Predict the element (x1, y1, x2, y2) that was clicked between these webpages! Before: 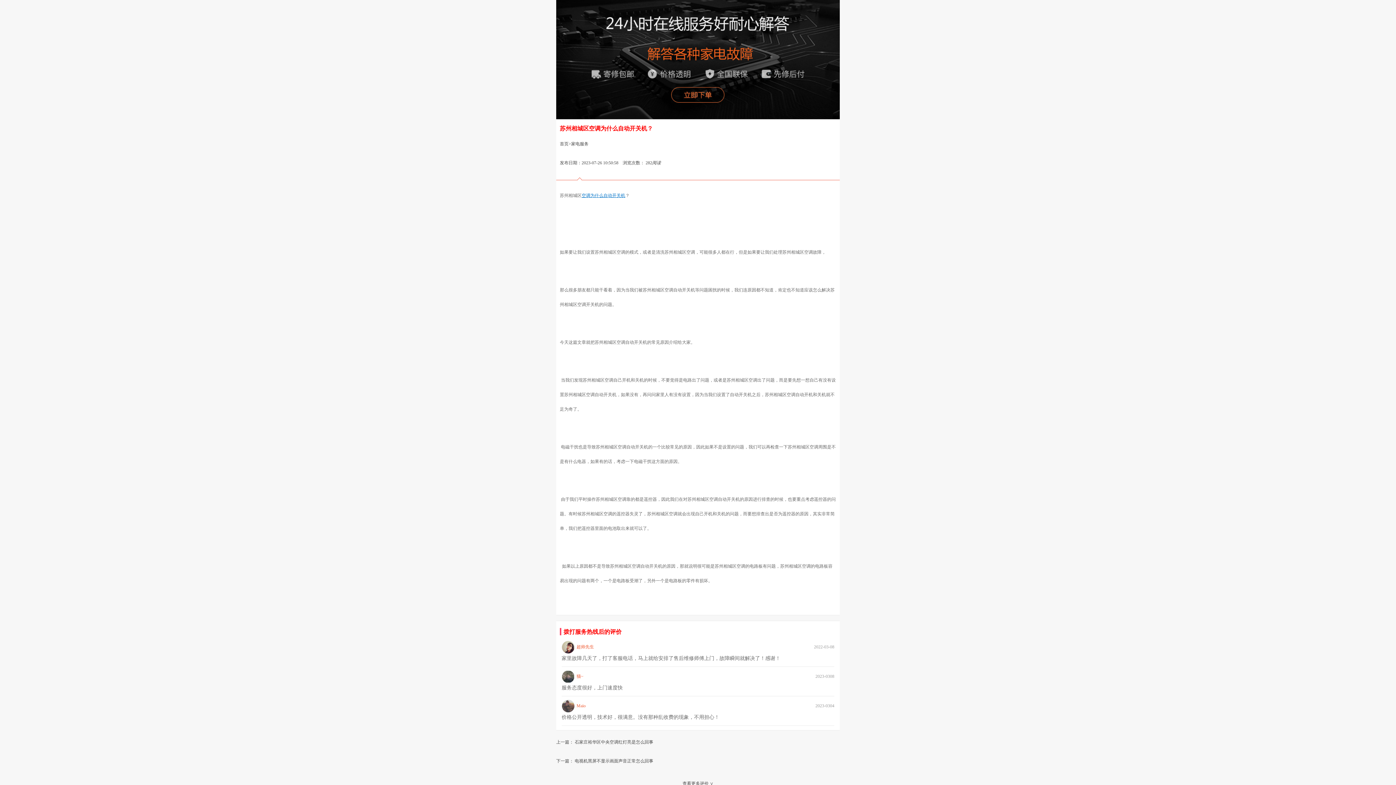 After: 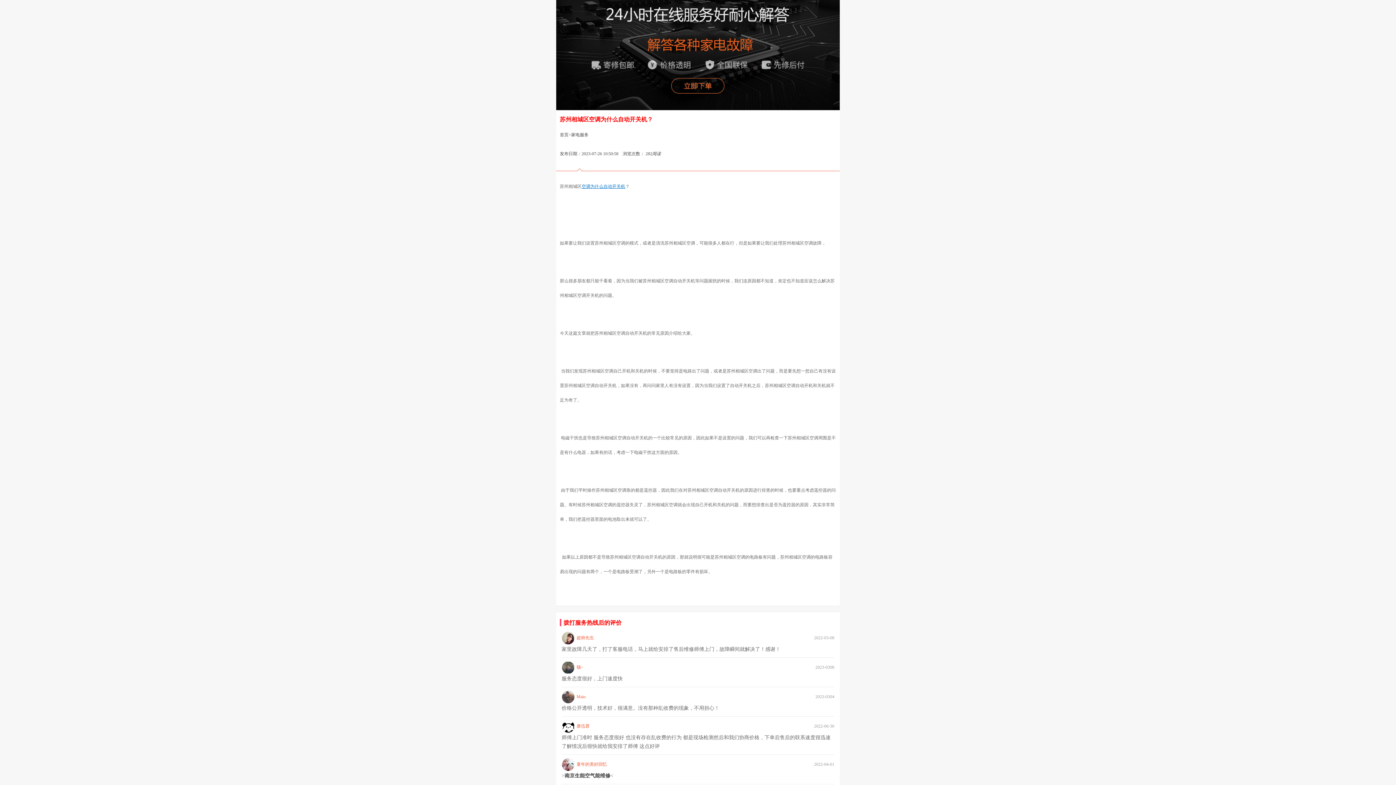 Action: bbox: (556, 773, 840, 794) label: 查看更多评价 ∨